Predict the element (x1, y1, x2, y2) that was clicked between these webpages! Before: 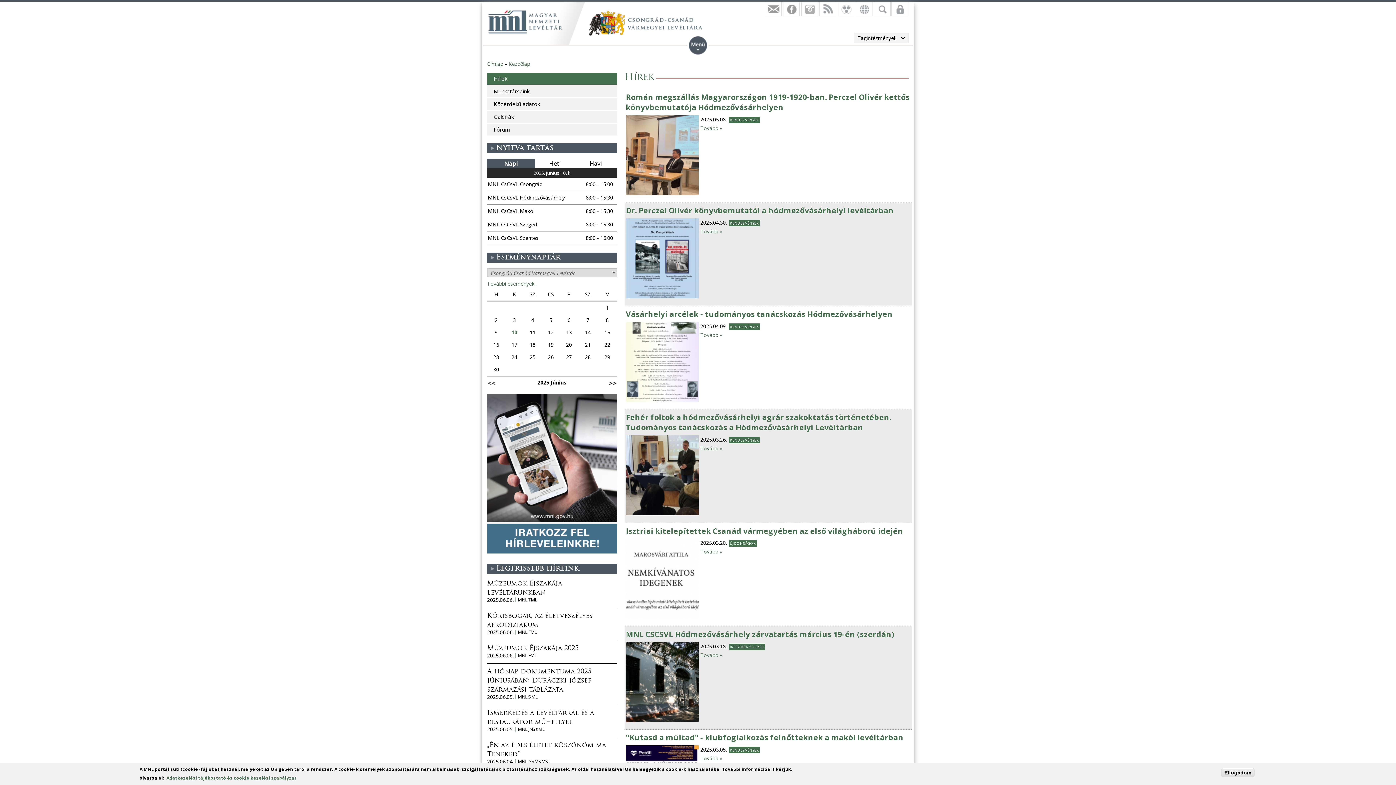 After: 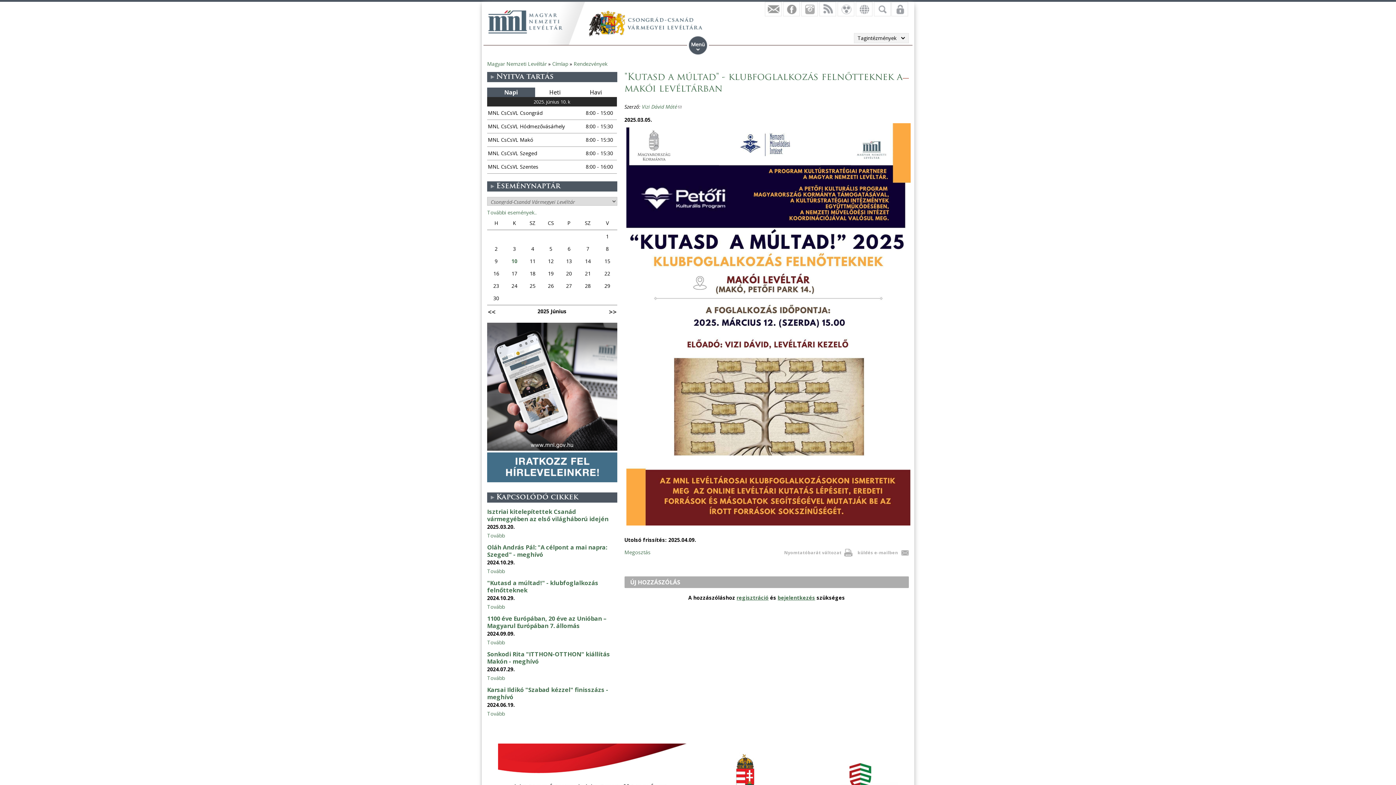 Action: label: Tovább » bbox: (700, 755, 722, 762)